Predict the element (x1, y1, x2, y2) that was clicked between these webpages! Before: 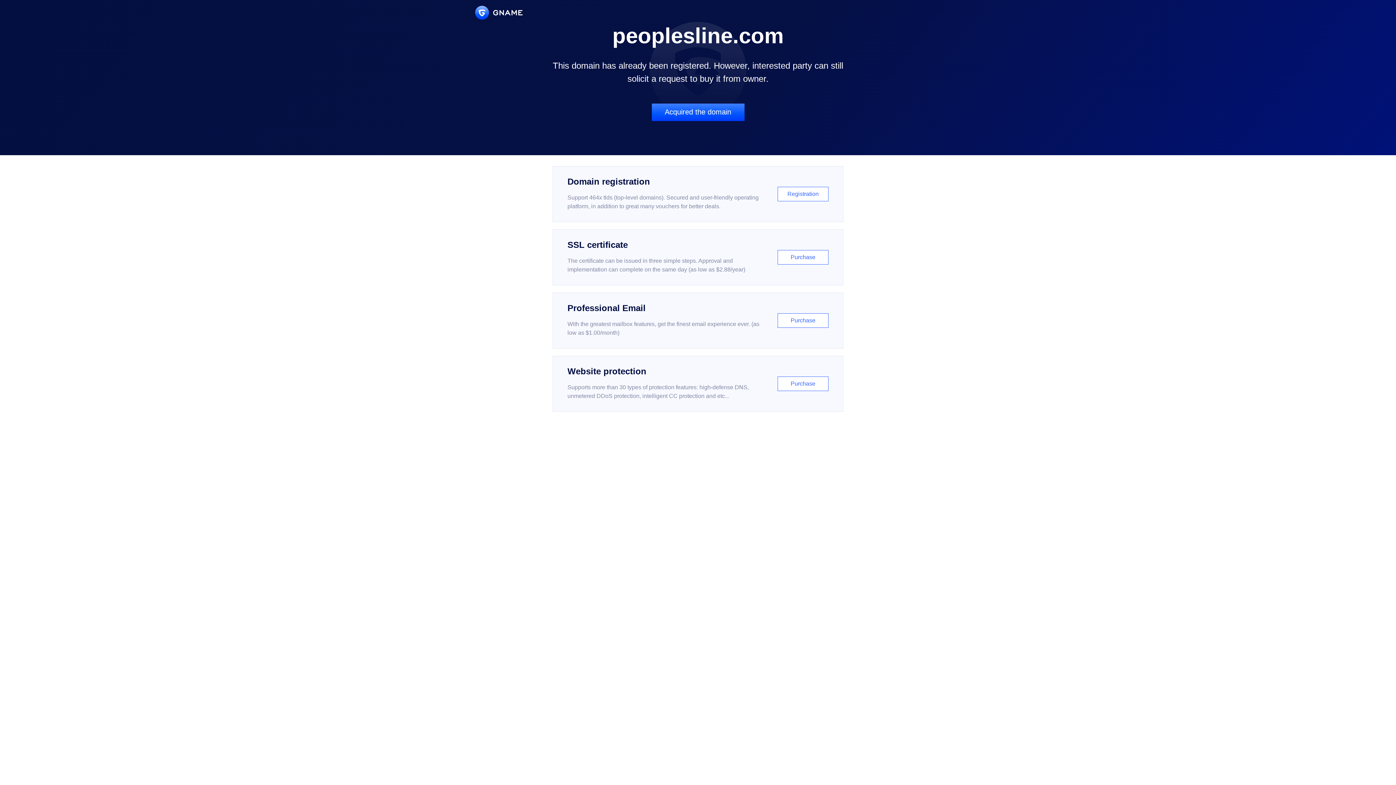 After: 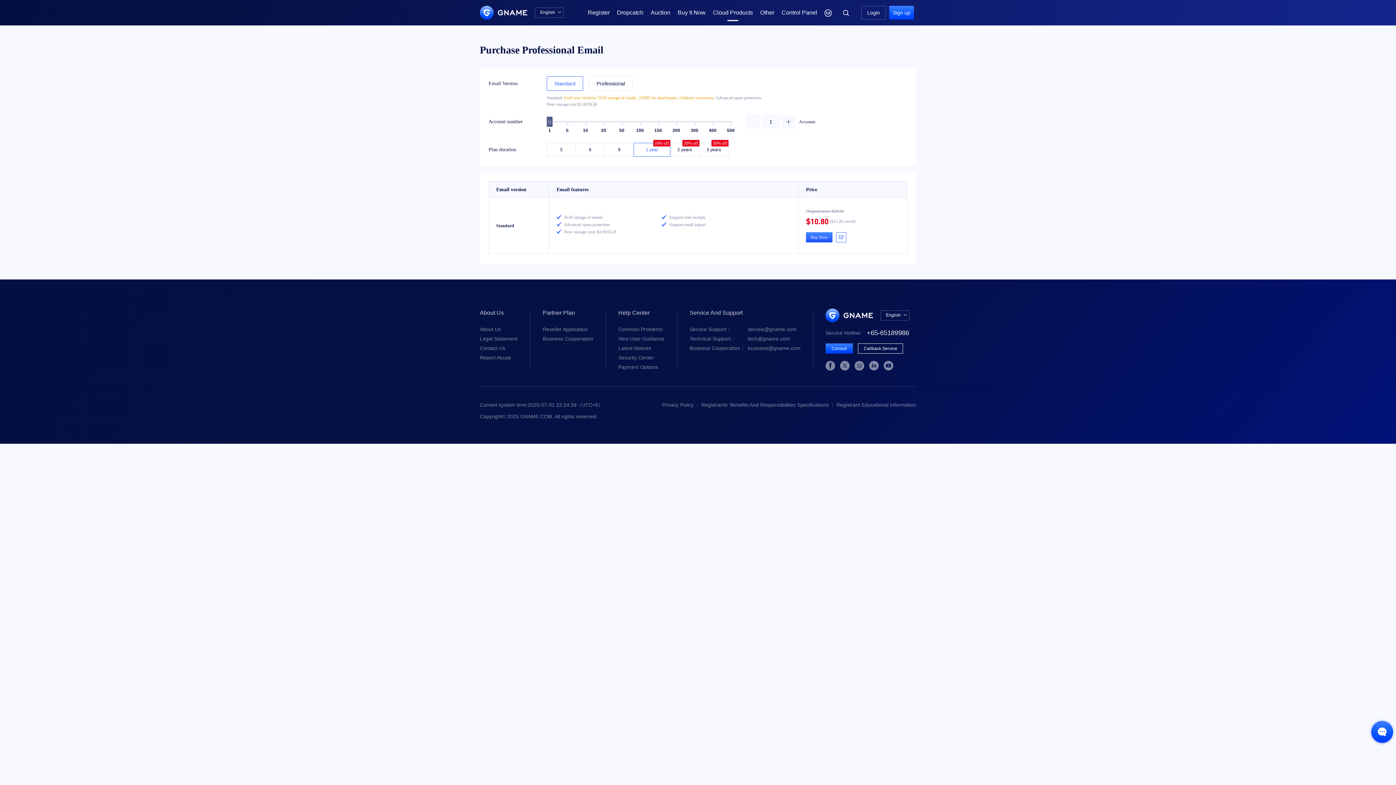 Action: bbox: (552, 292, 843, 348) label: Professional Email

With the greatest mailbox features, get the finest email experience ever. (as low as $1.00/month)

Purchase